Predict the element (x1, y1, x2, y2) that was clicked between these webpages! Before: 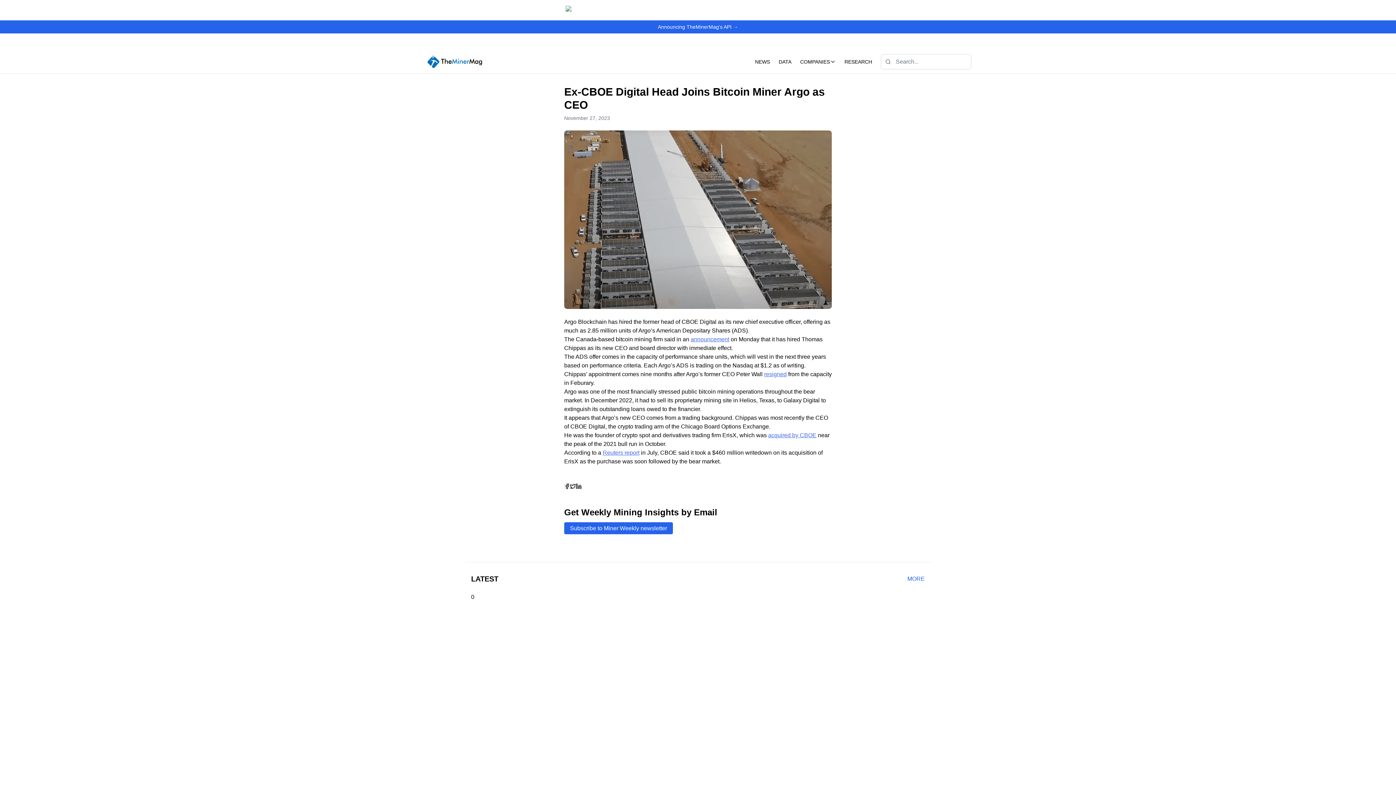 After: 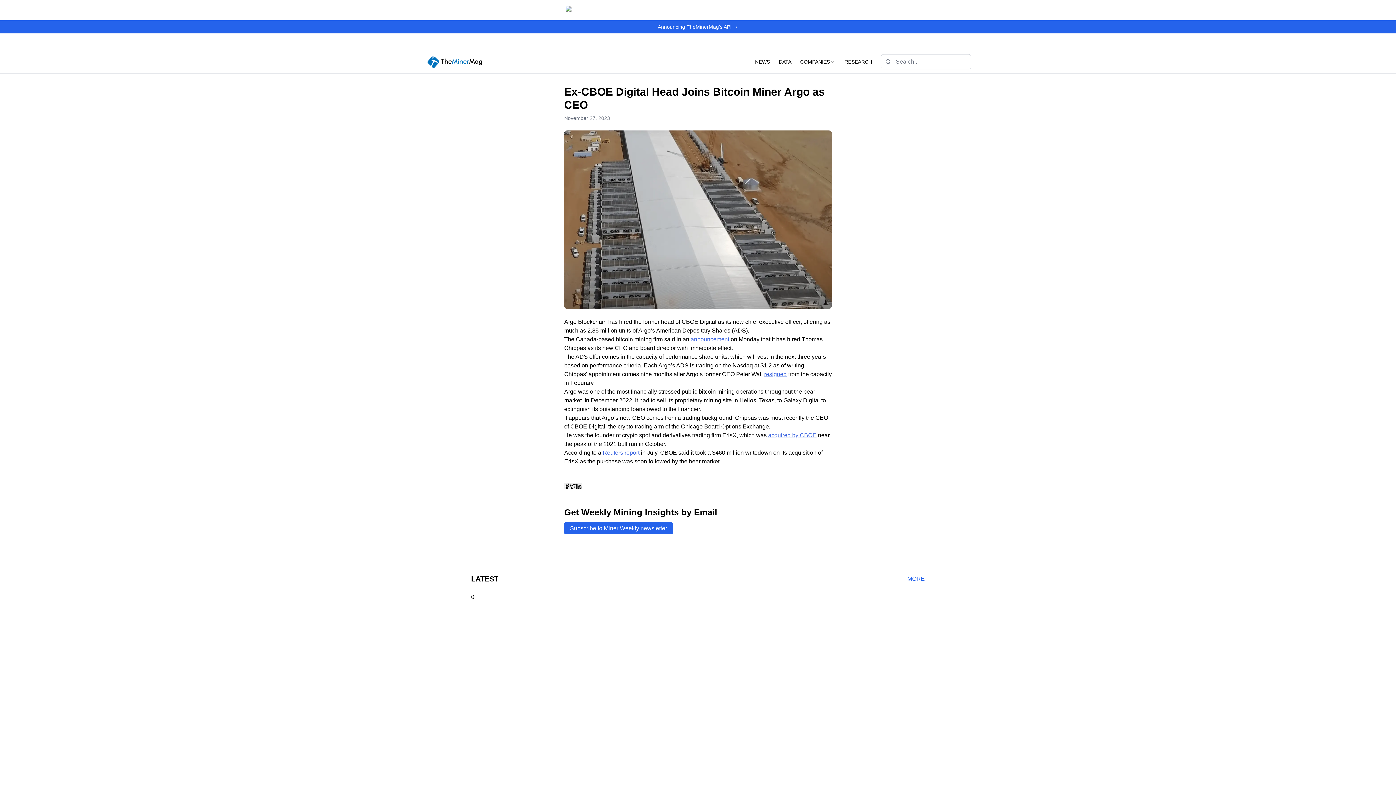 Action: label: resigned bbox: (764, 371, 786, 377)